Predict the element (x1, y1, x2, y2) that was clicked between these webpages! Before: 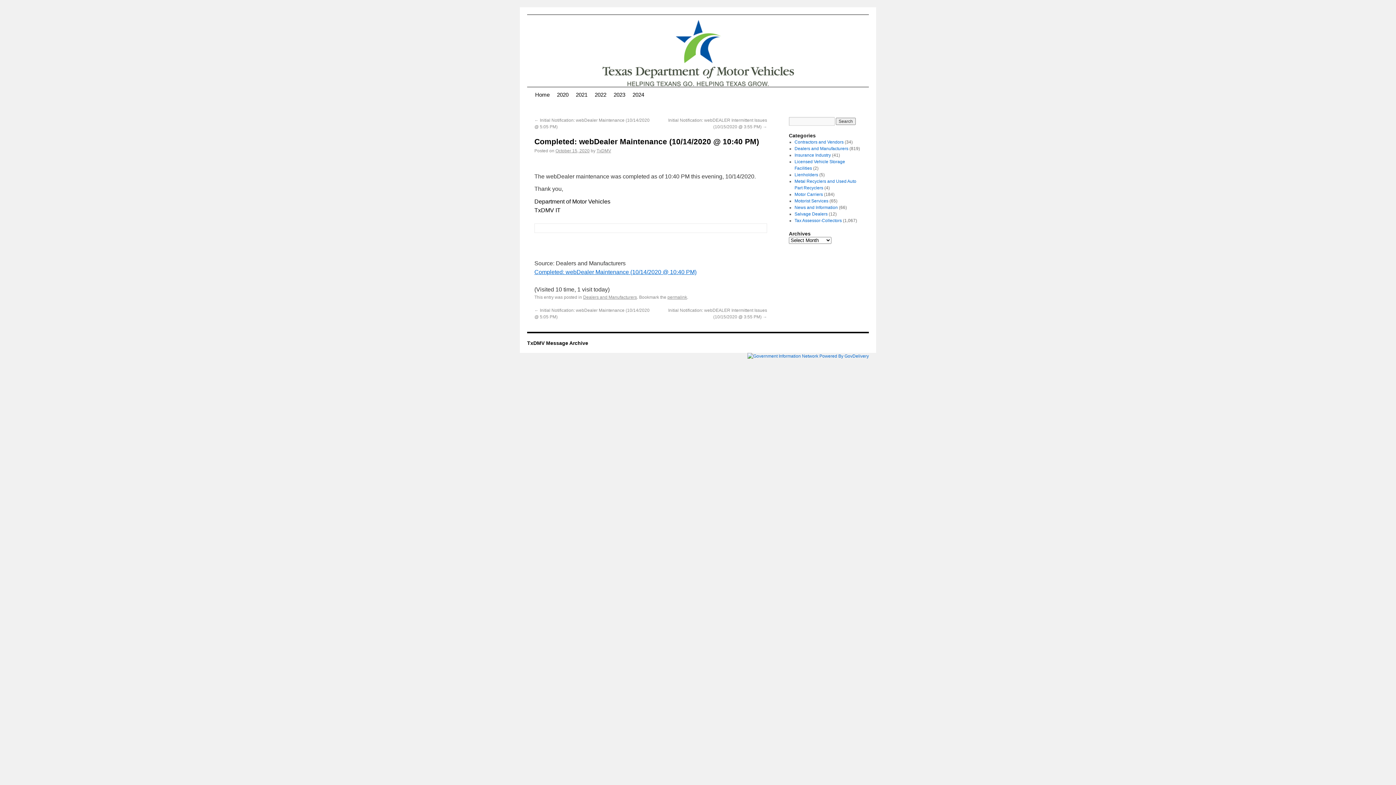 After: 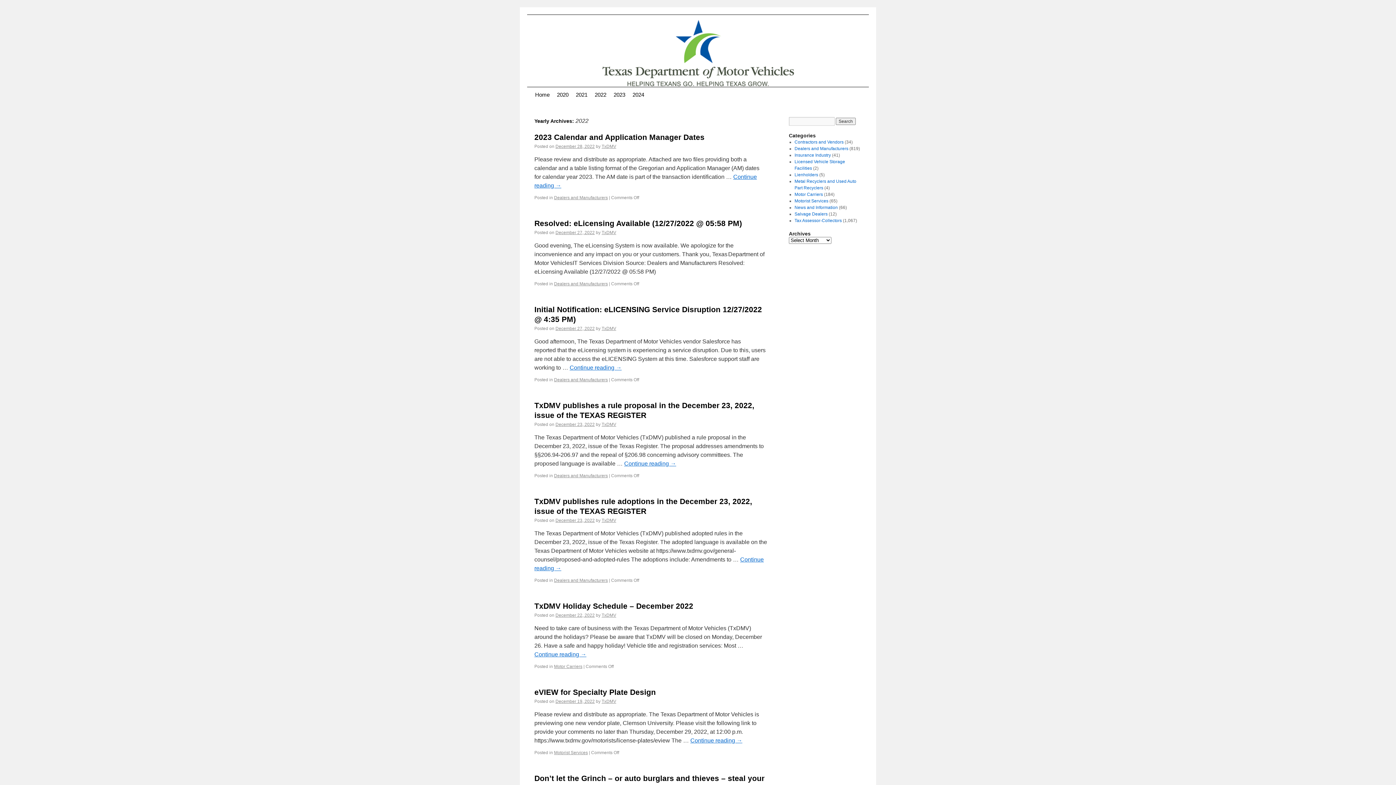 Action: label: 2022 bbox: (591, 87, 610, 102)